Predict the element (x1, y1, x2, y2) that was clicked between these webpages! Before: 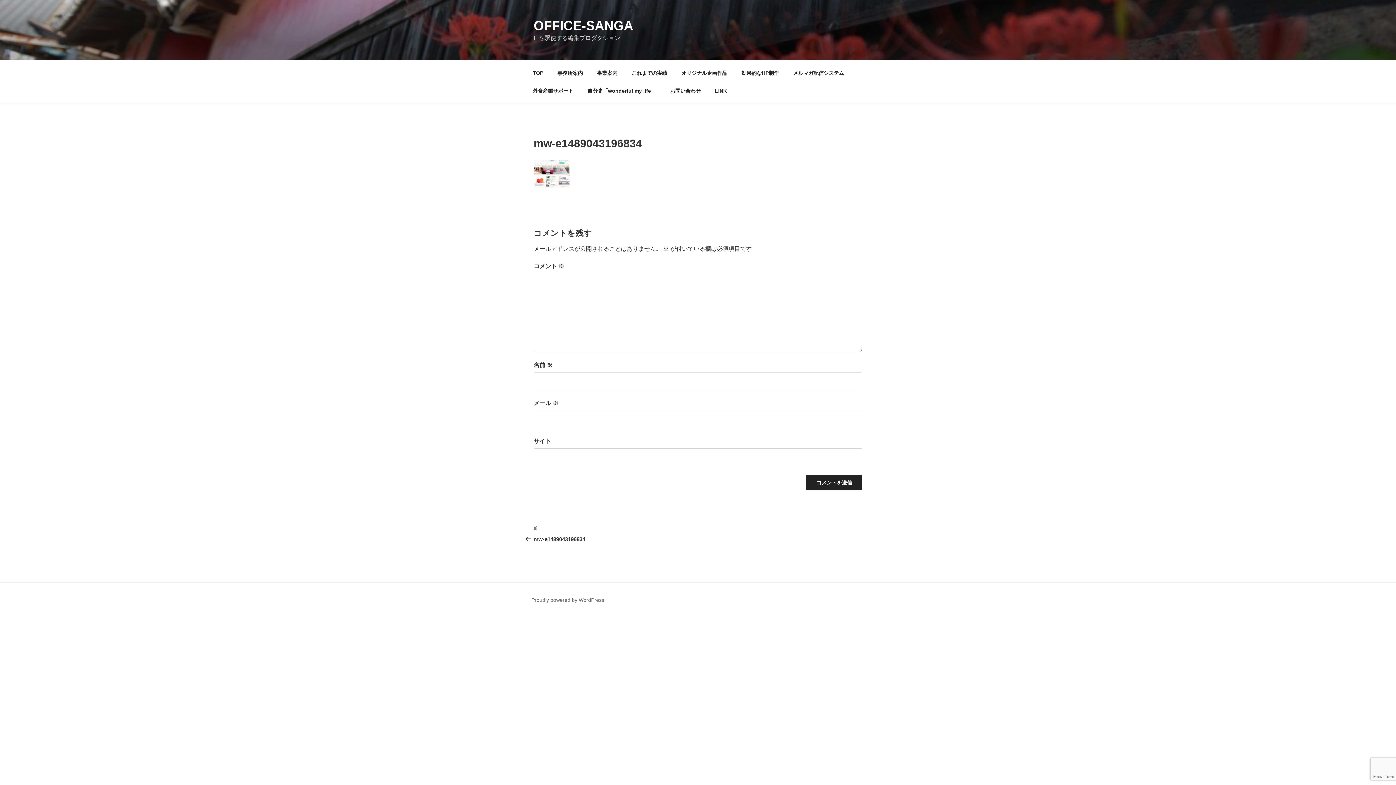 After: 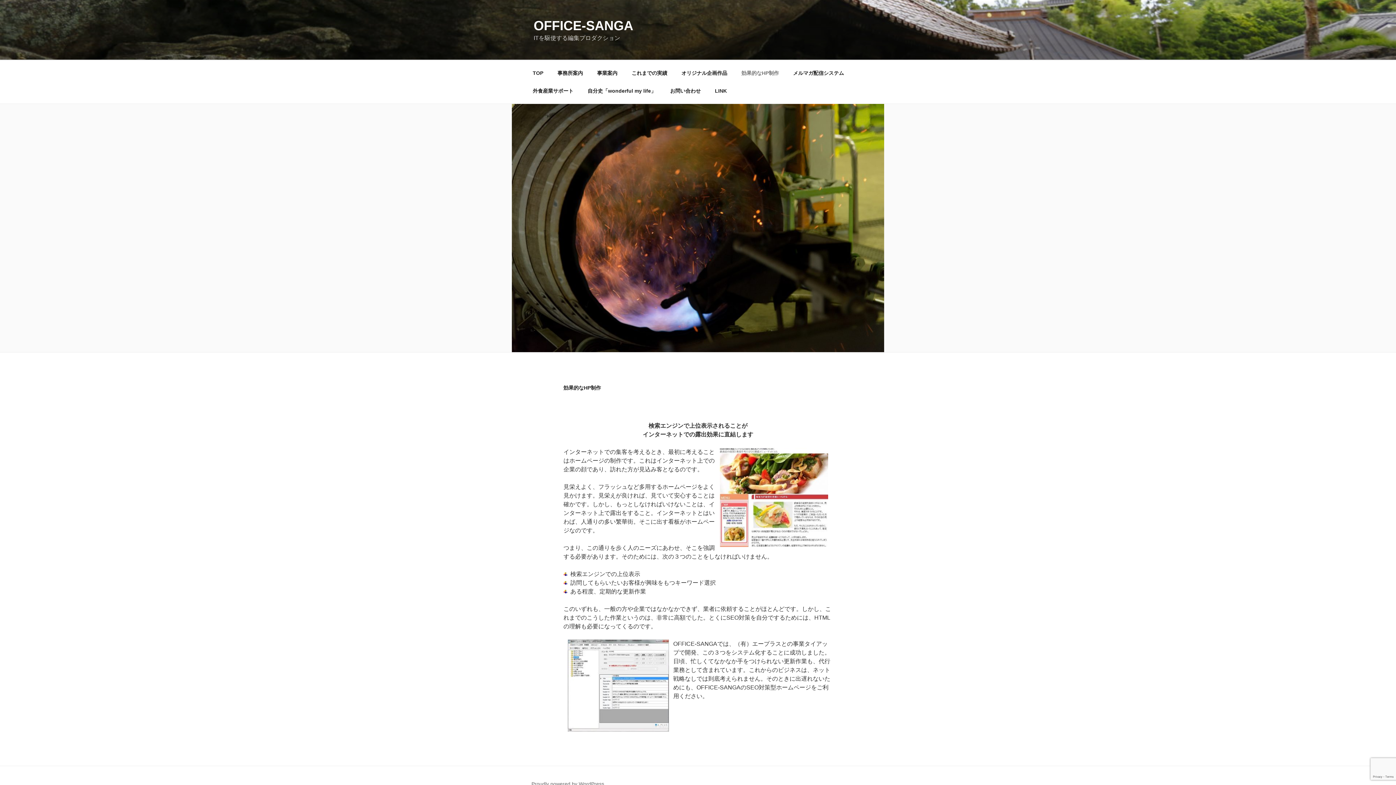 Action: label: 効果的なHP制作 bbox: (735, 64, 785, 82)